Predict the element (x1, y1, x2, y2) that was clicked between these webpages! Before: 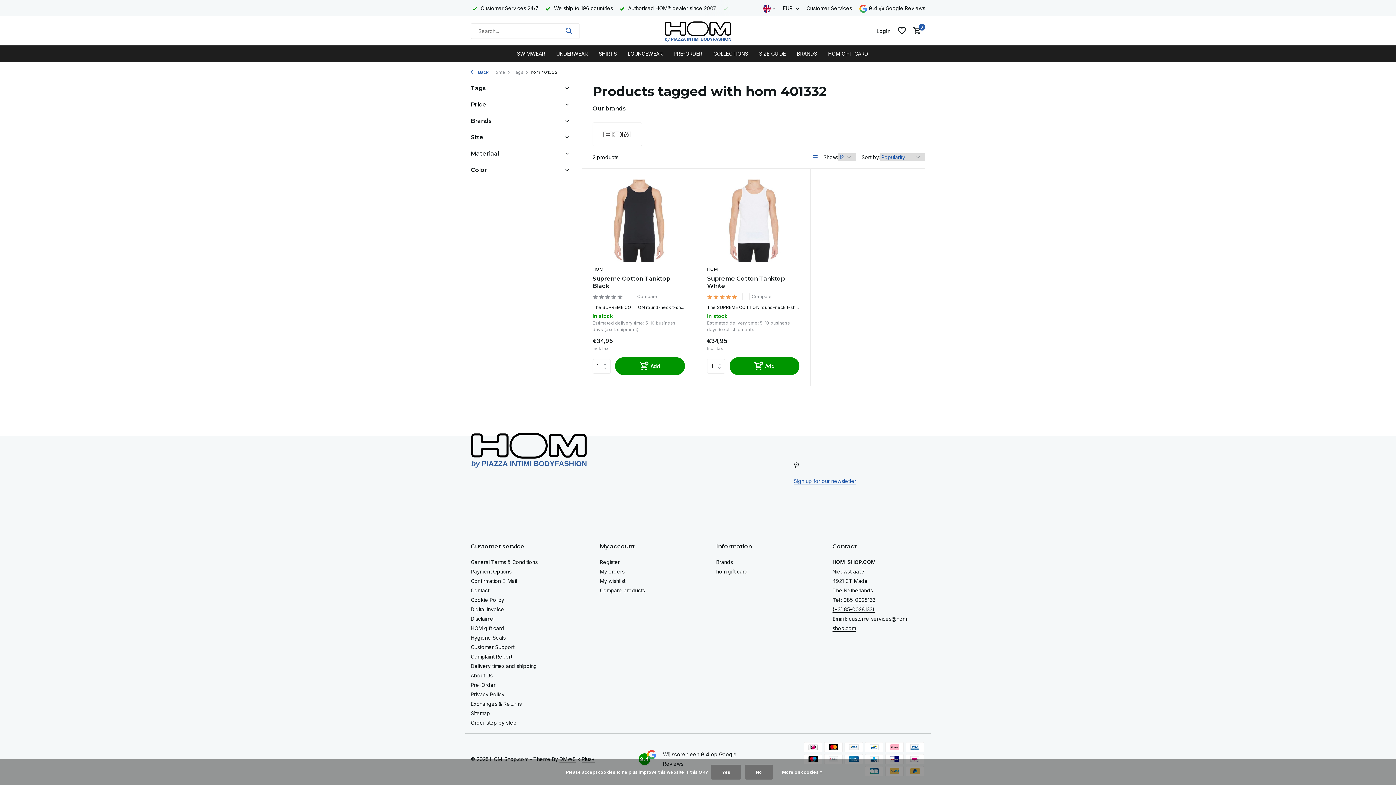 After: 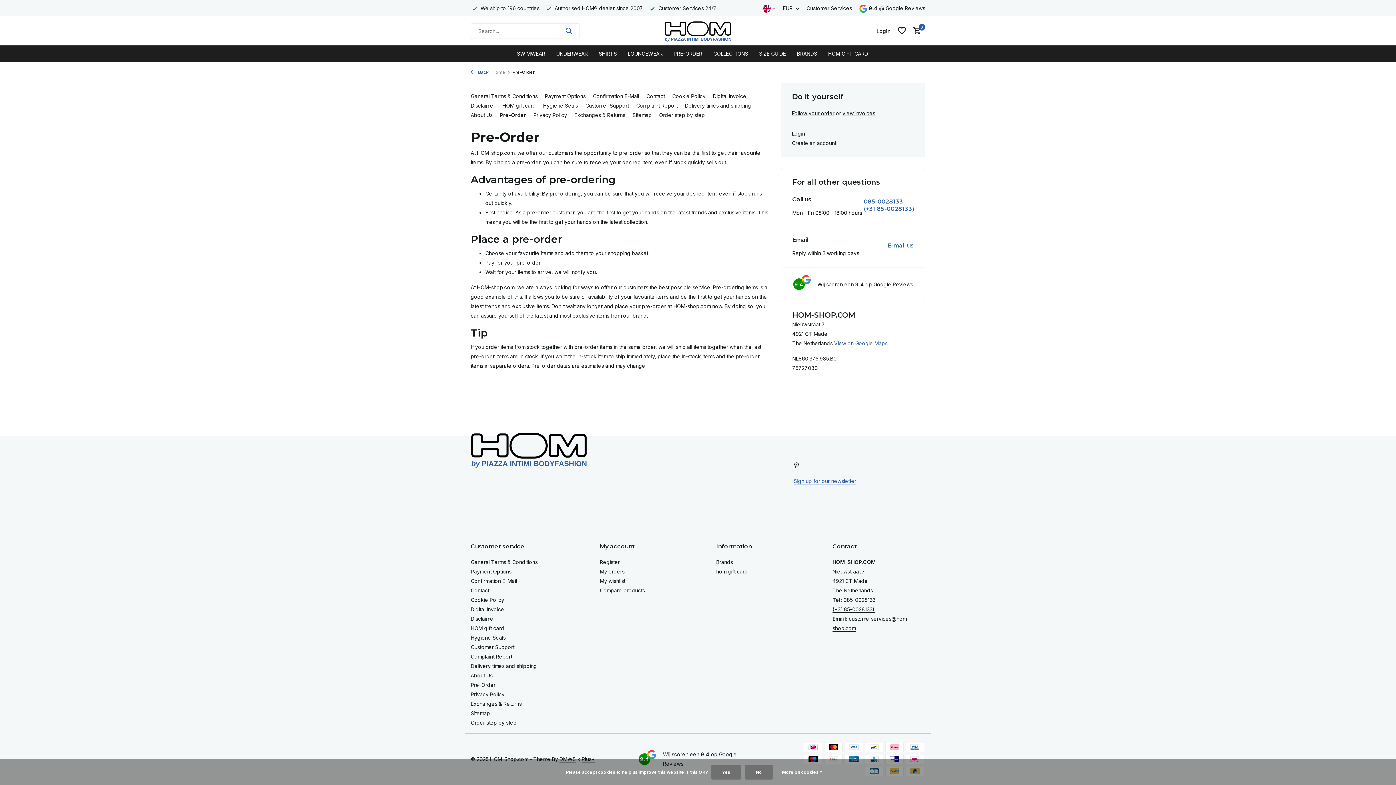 Action: bbox: (470, 682, 495, 688) label: Pre-Order